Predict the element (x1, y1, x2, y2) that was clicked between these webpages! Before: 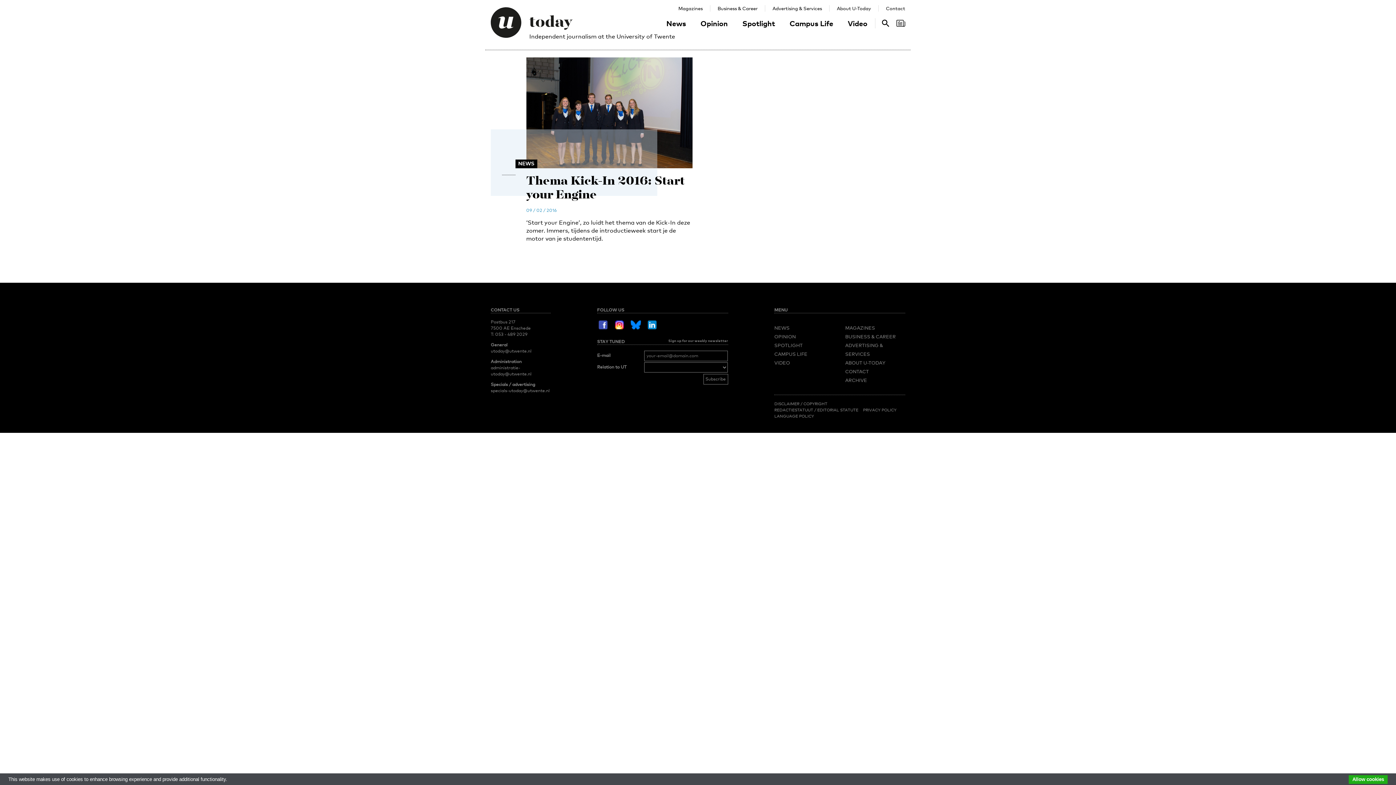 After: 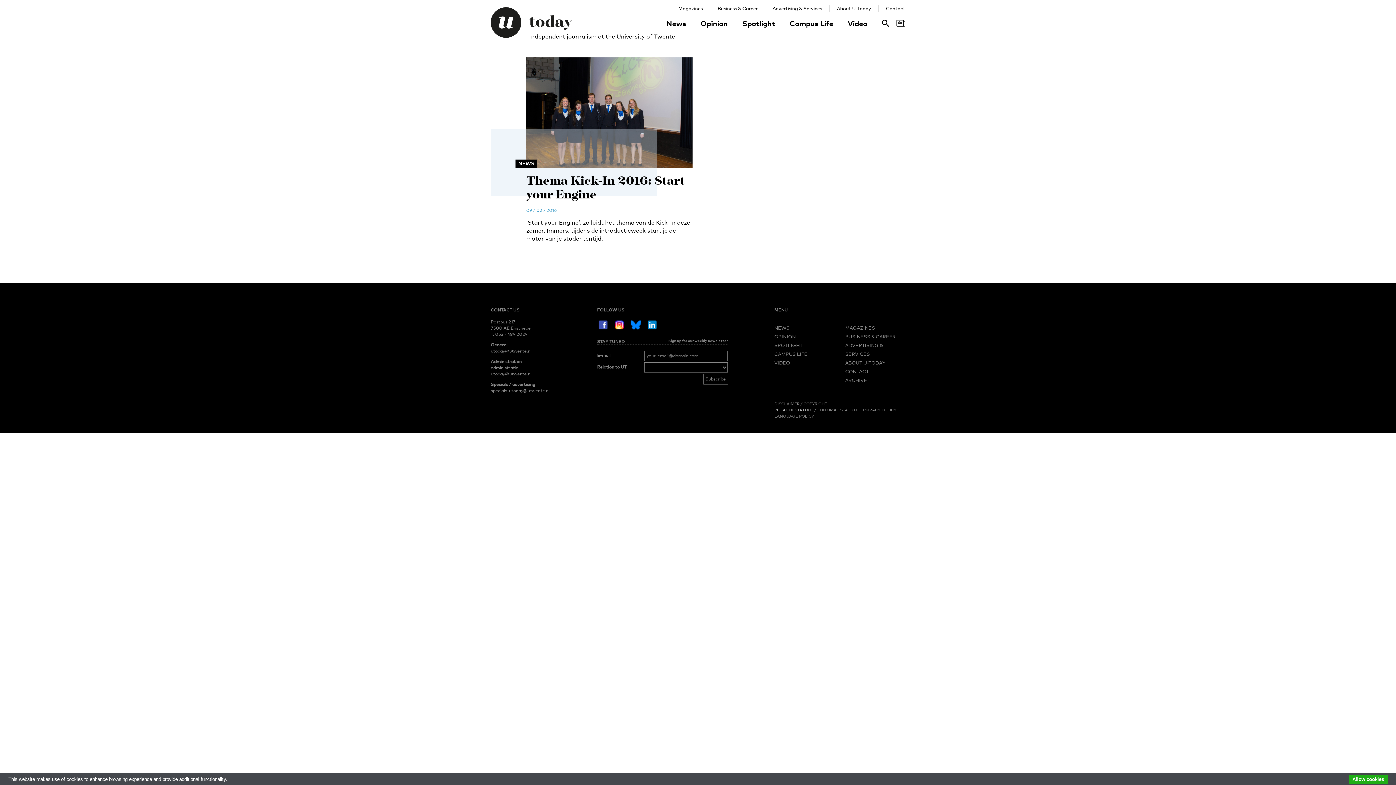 Action: label: REDACTIESTATUUT 
(PDF) bbox: (774, 407, 814, 412)